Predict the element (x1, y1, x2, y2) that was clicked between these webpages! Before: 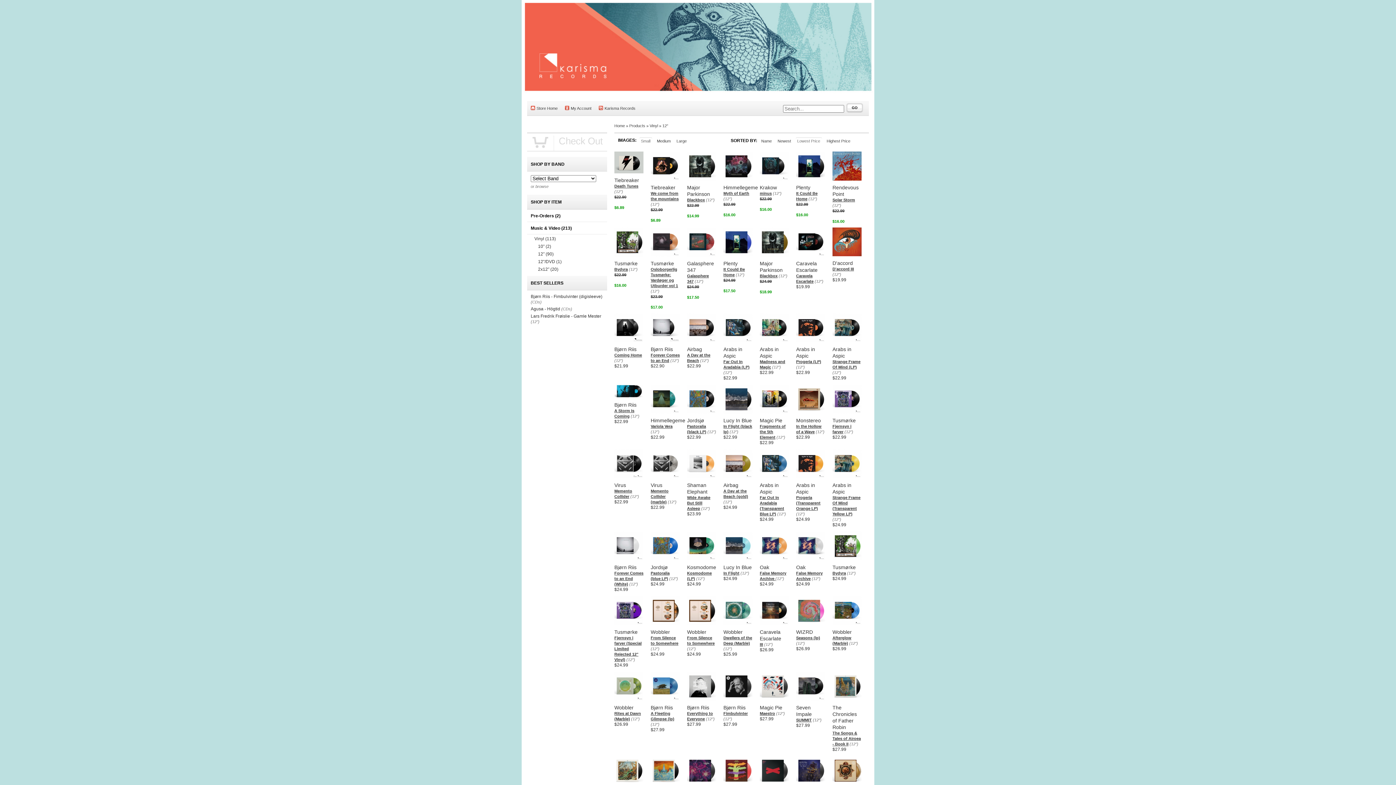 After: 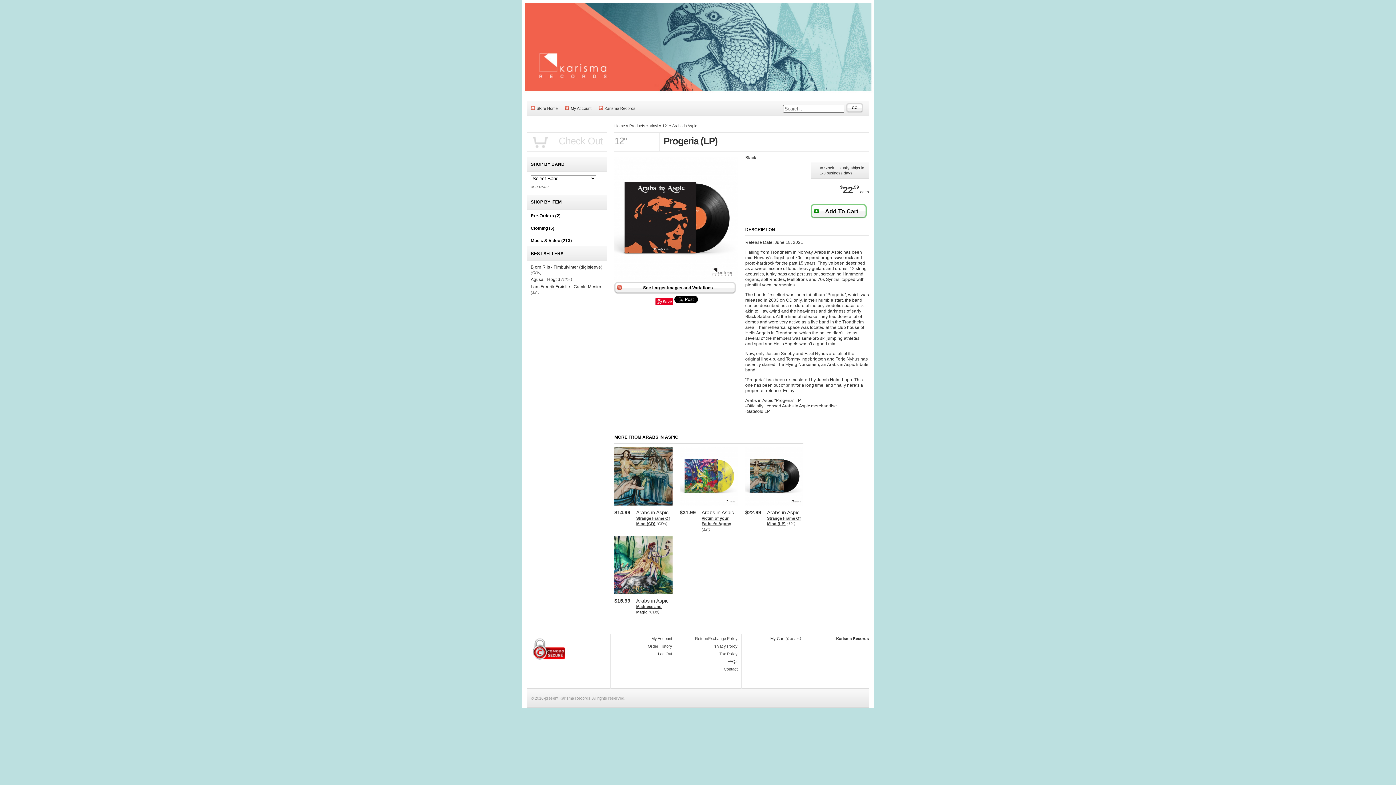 Action: bbox: (796, 313, 825, 342)